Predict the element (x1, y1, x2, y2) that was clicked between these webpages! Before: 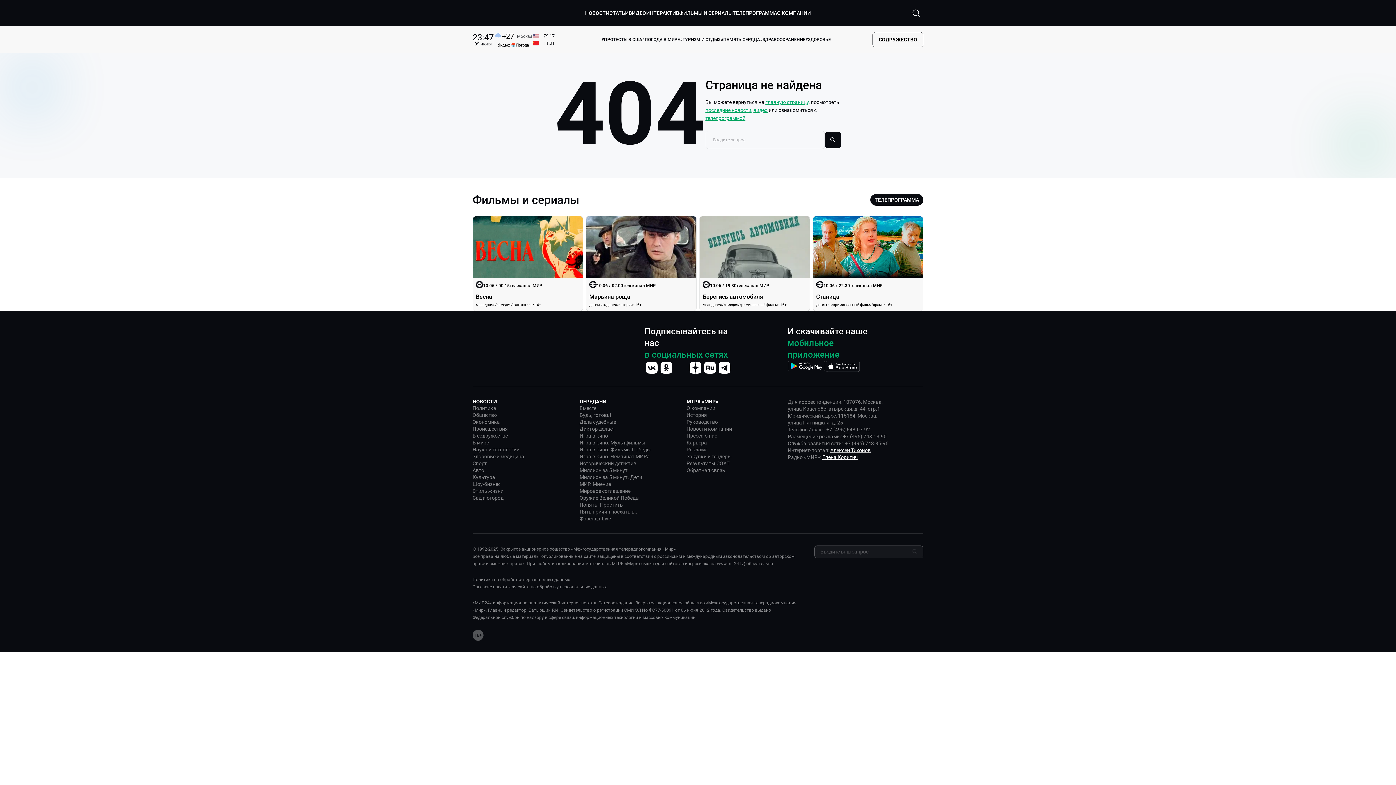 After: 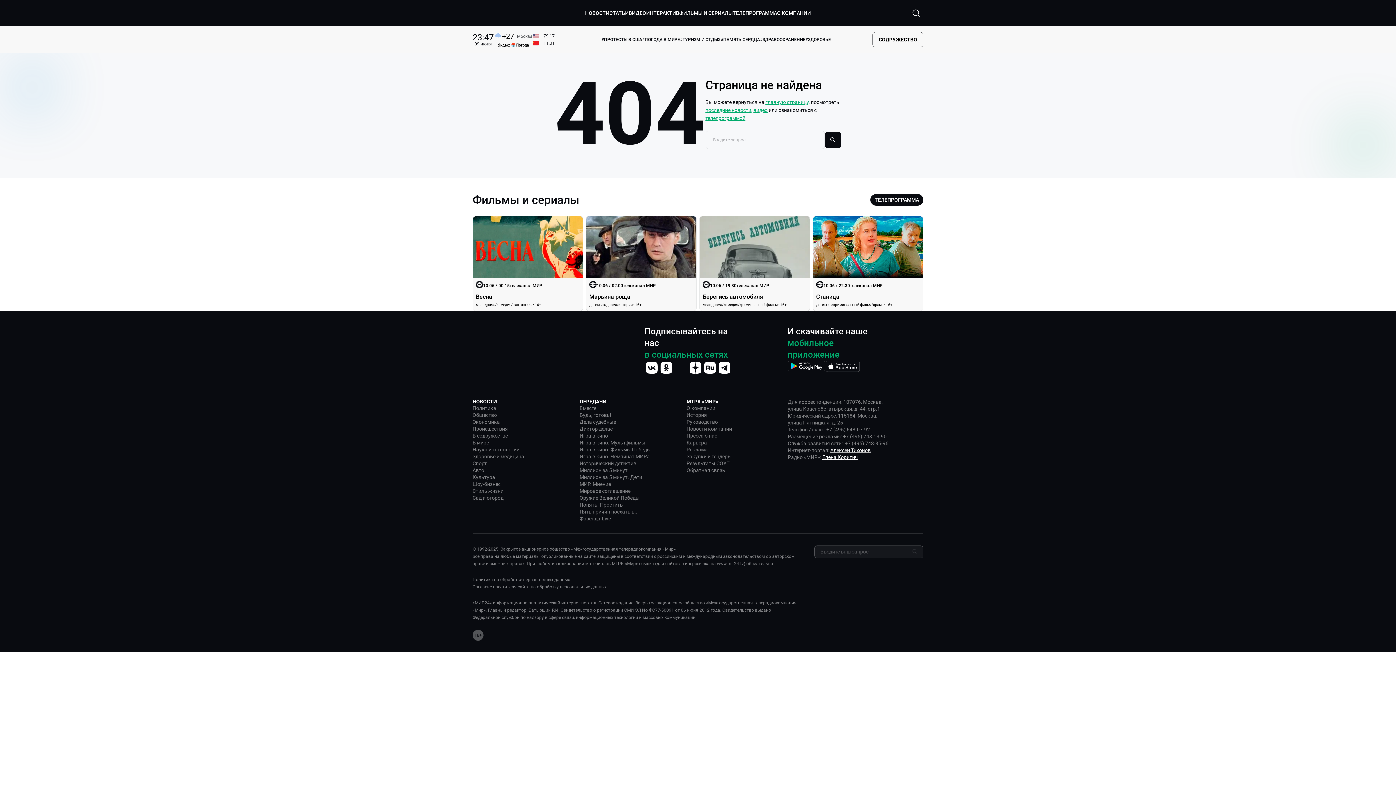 Action: label: Перейти на страницу  ОК bbox: (659, 360, 673, 375)